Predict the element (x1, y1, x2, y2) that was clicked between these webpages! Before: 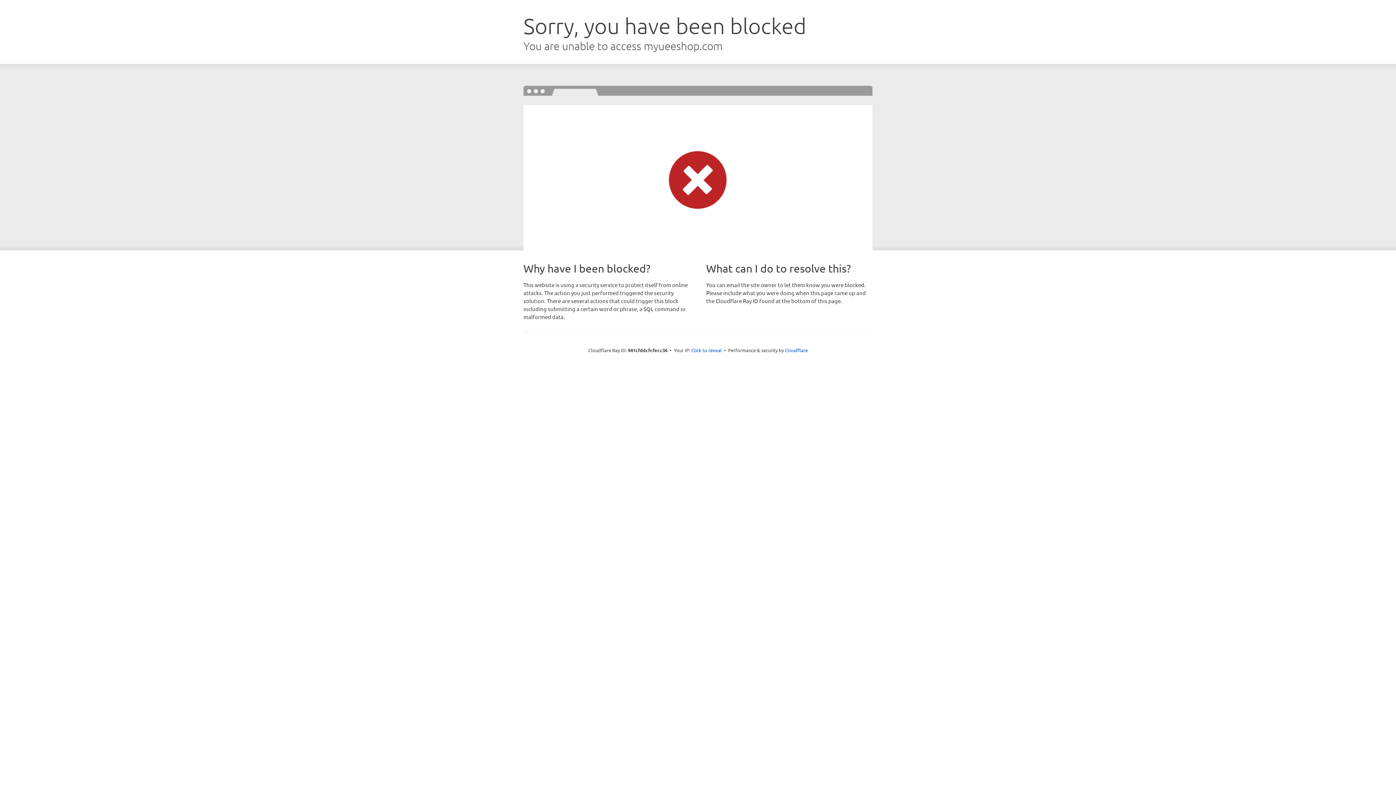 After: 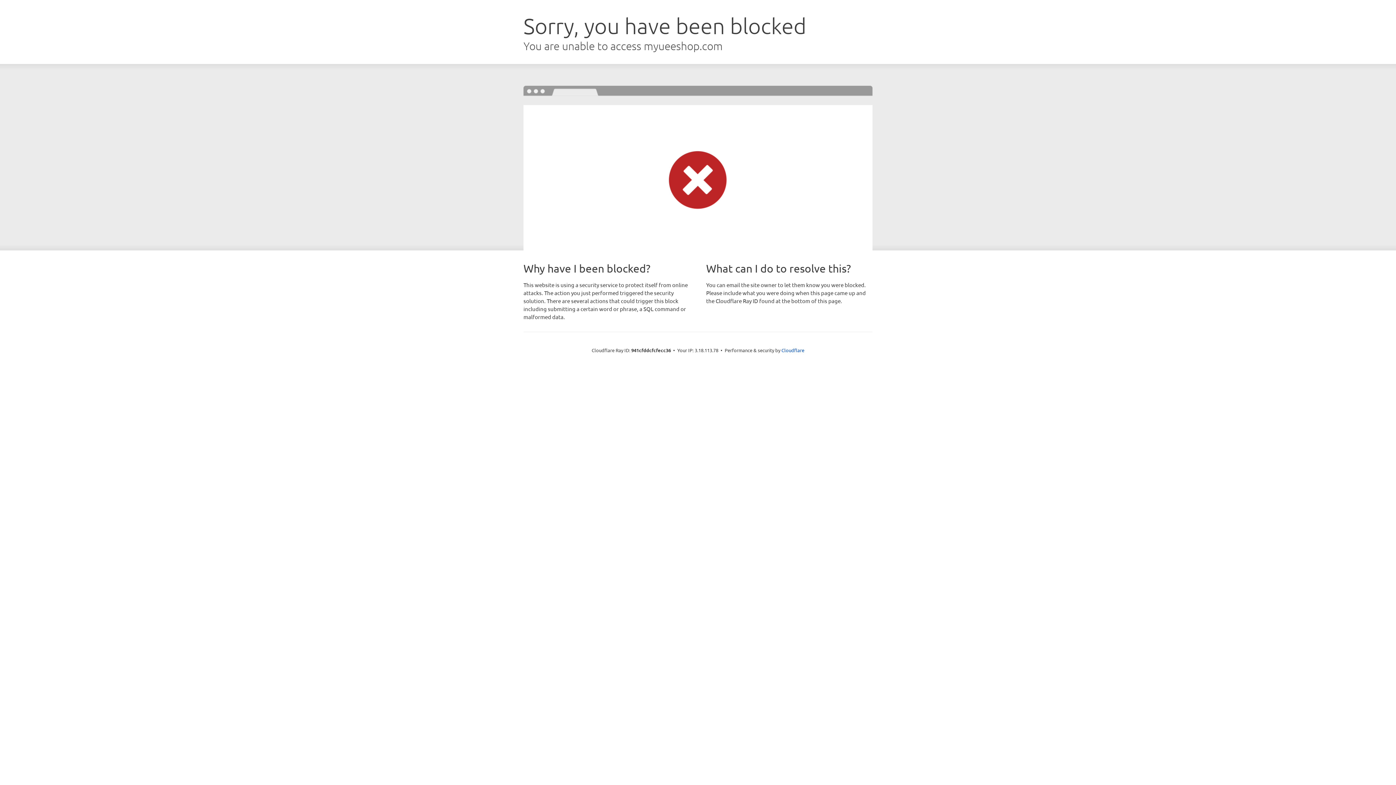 Action: bbox: (691, 346, 722, 353) label: Click to reveal